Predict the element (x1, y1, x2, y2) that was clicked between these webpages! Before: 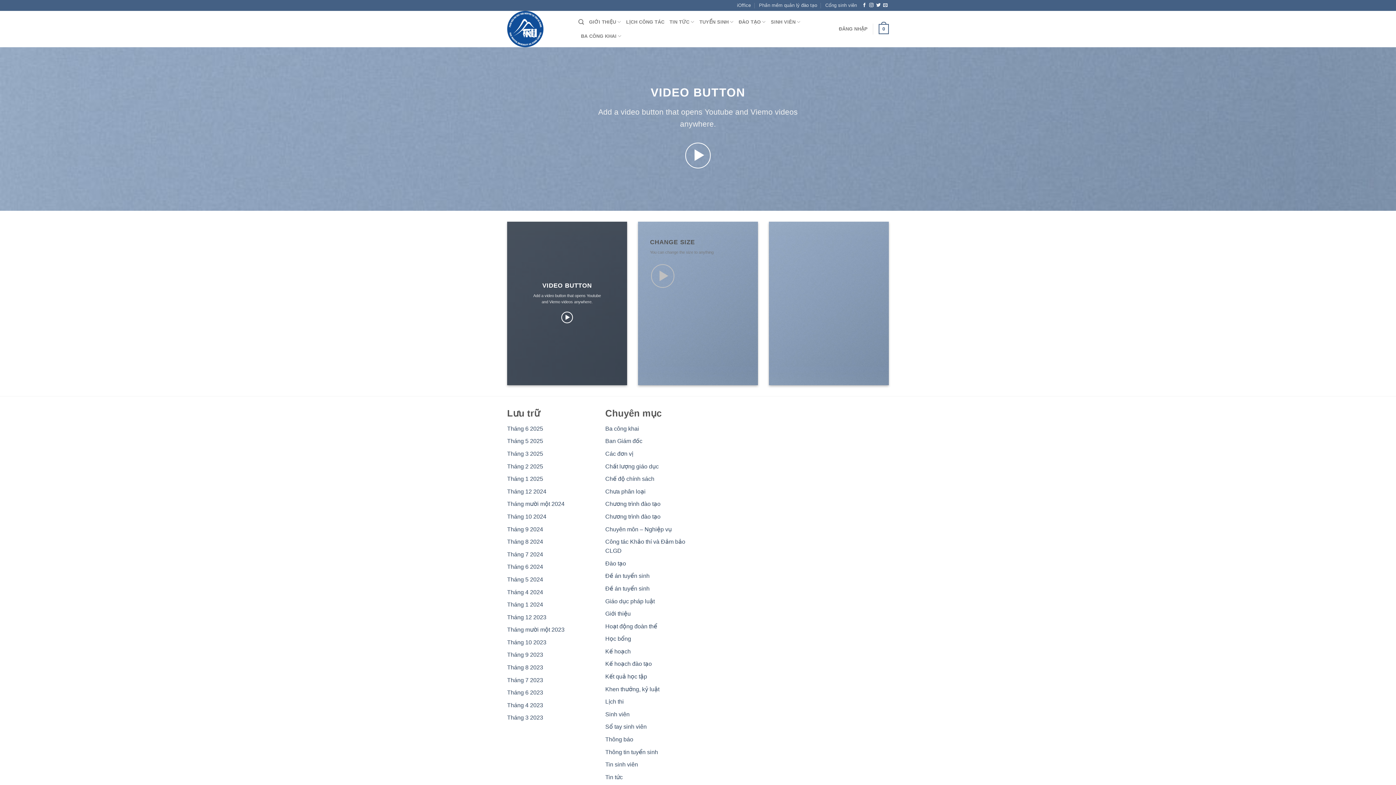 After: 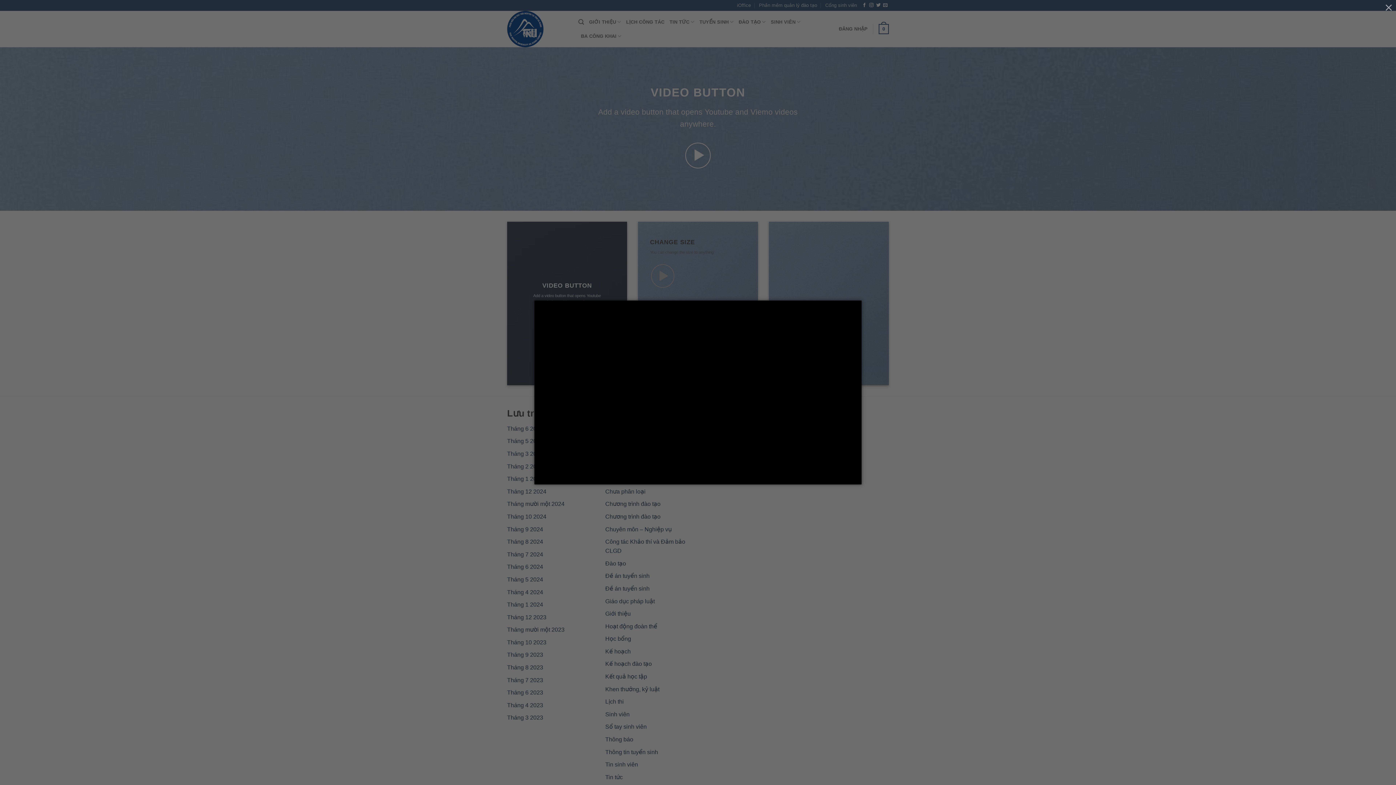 Action: bbox: (561, 311, 573, 323)